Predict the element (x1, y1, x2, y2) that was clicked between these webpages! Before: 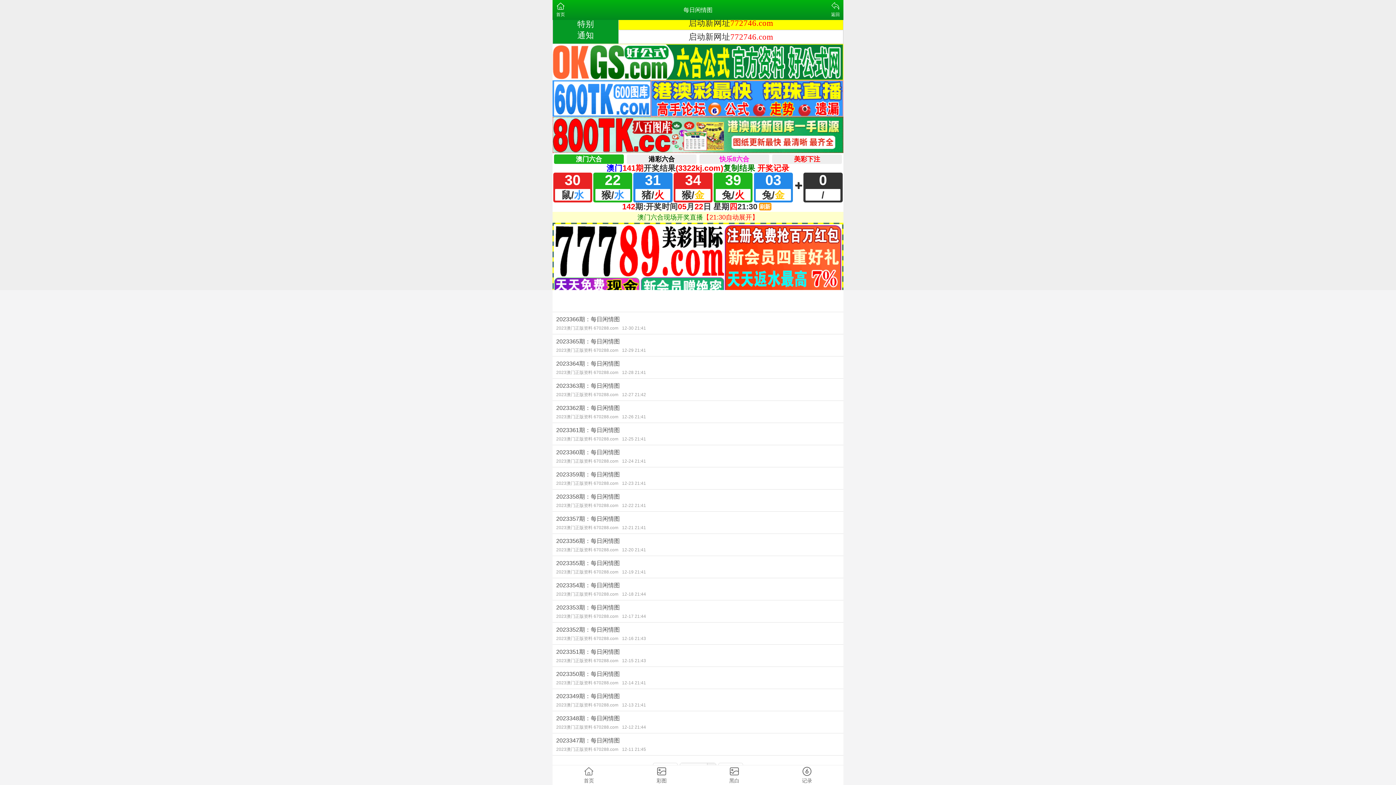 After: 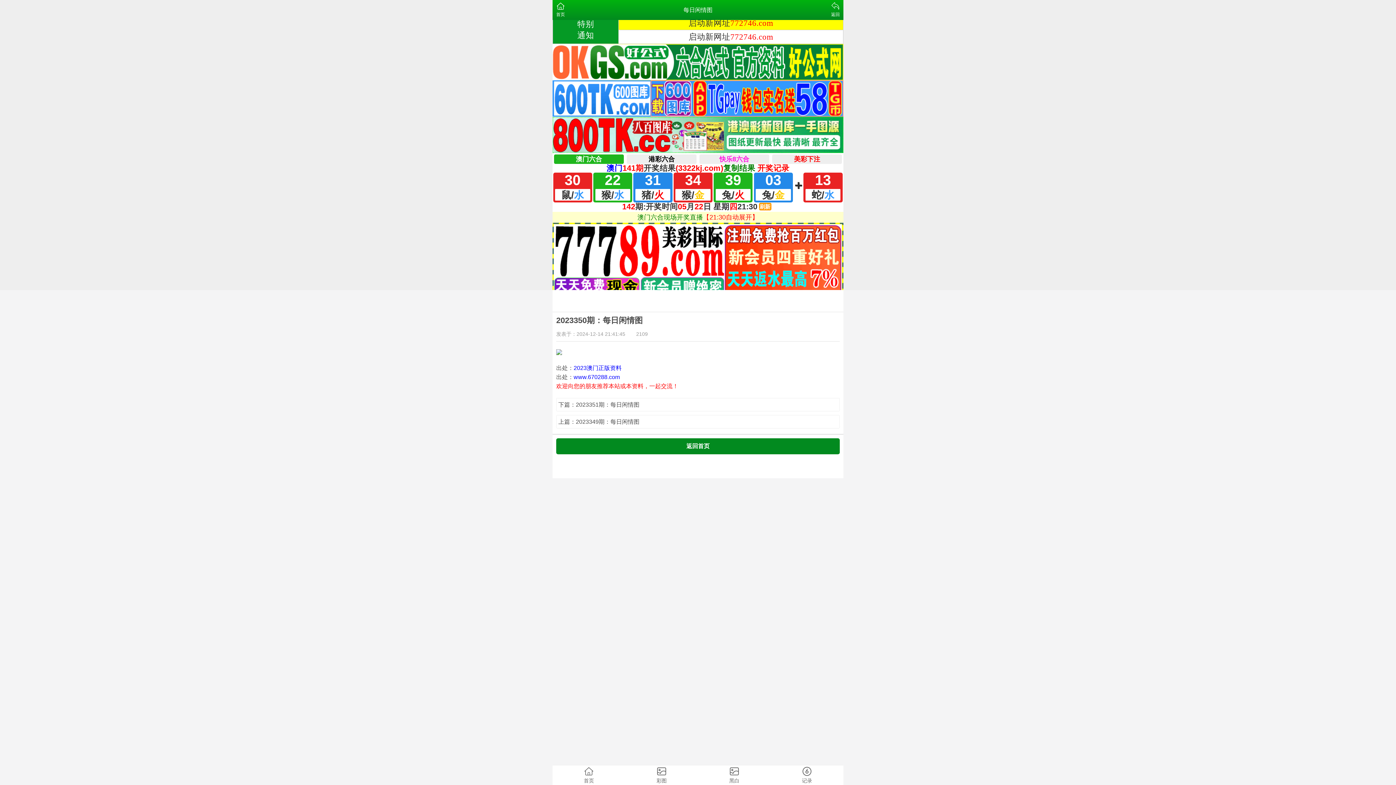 Action: bbox: (552, 667, 843, 689) label: 2023350期：每日闲情图
2023澳门正版资料 670288.com12-14 21:41